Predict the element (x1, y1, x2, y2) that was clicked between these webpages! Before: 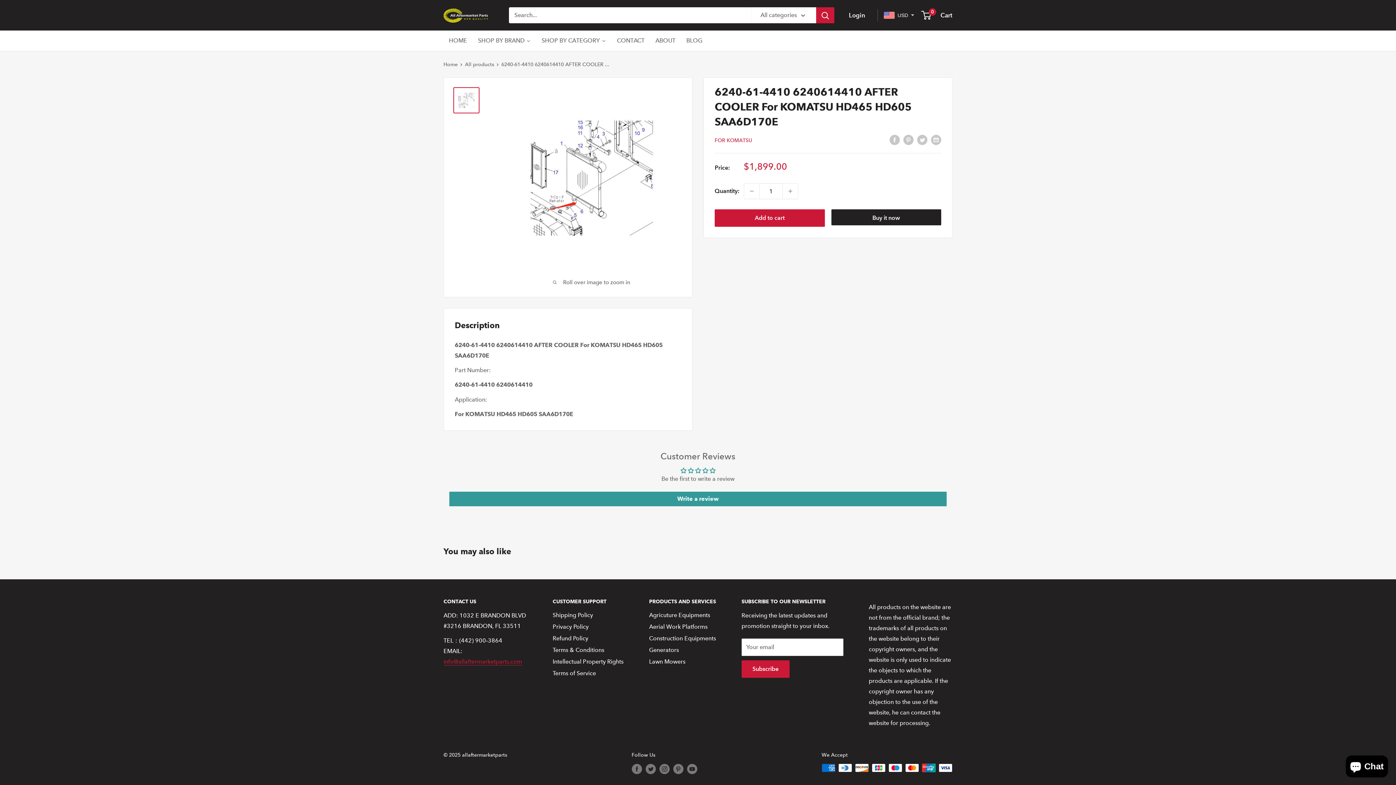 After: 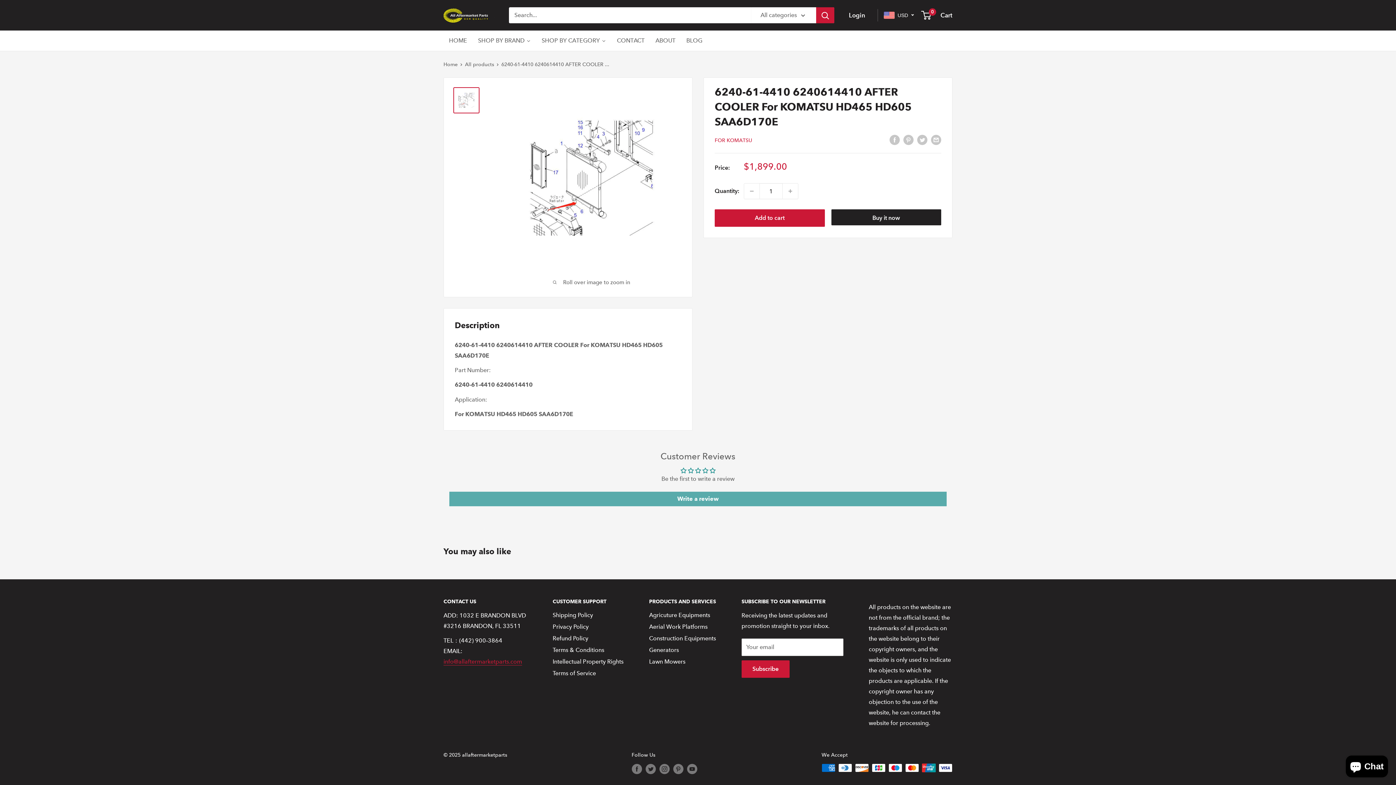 Action: bbox: (449, 491, 946, 506) label: Write a review